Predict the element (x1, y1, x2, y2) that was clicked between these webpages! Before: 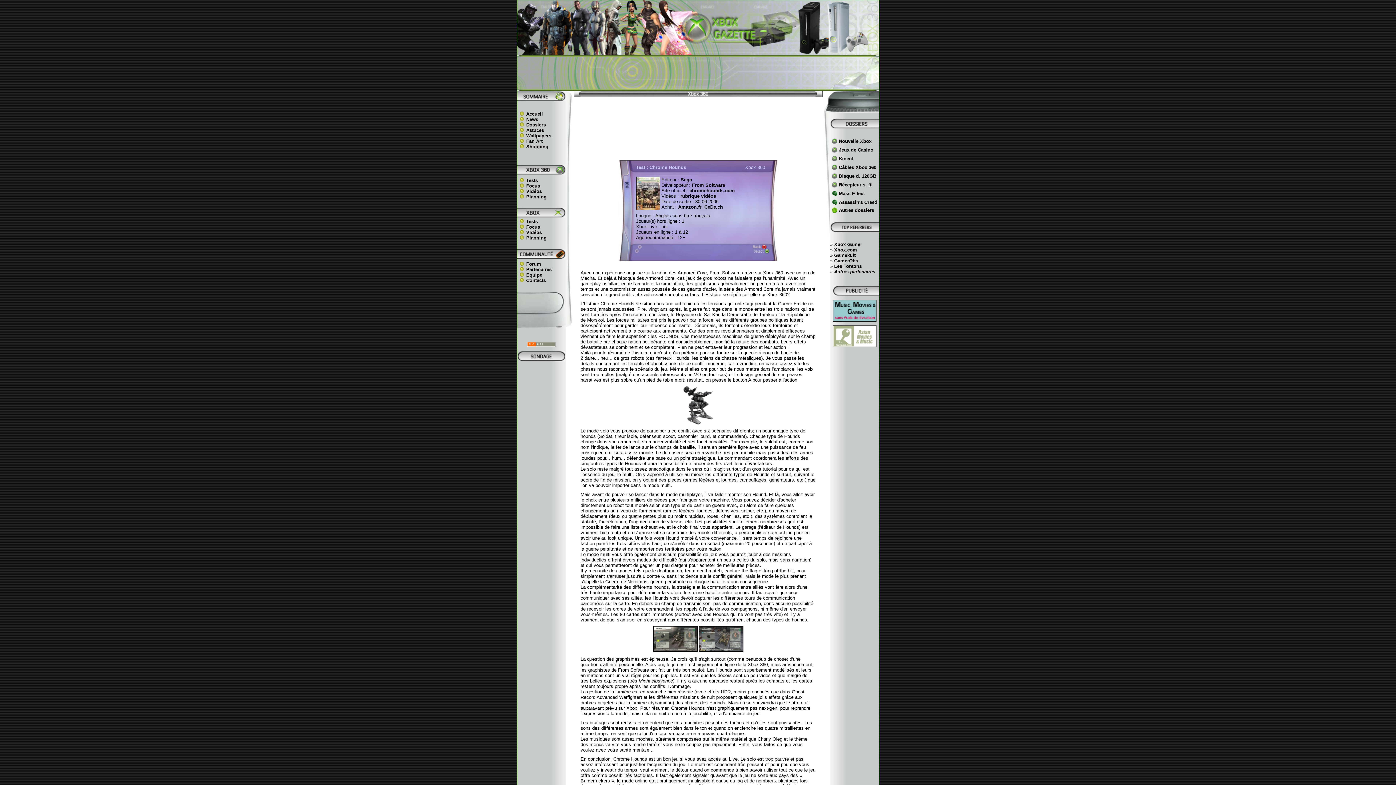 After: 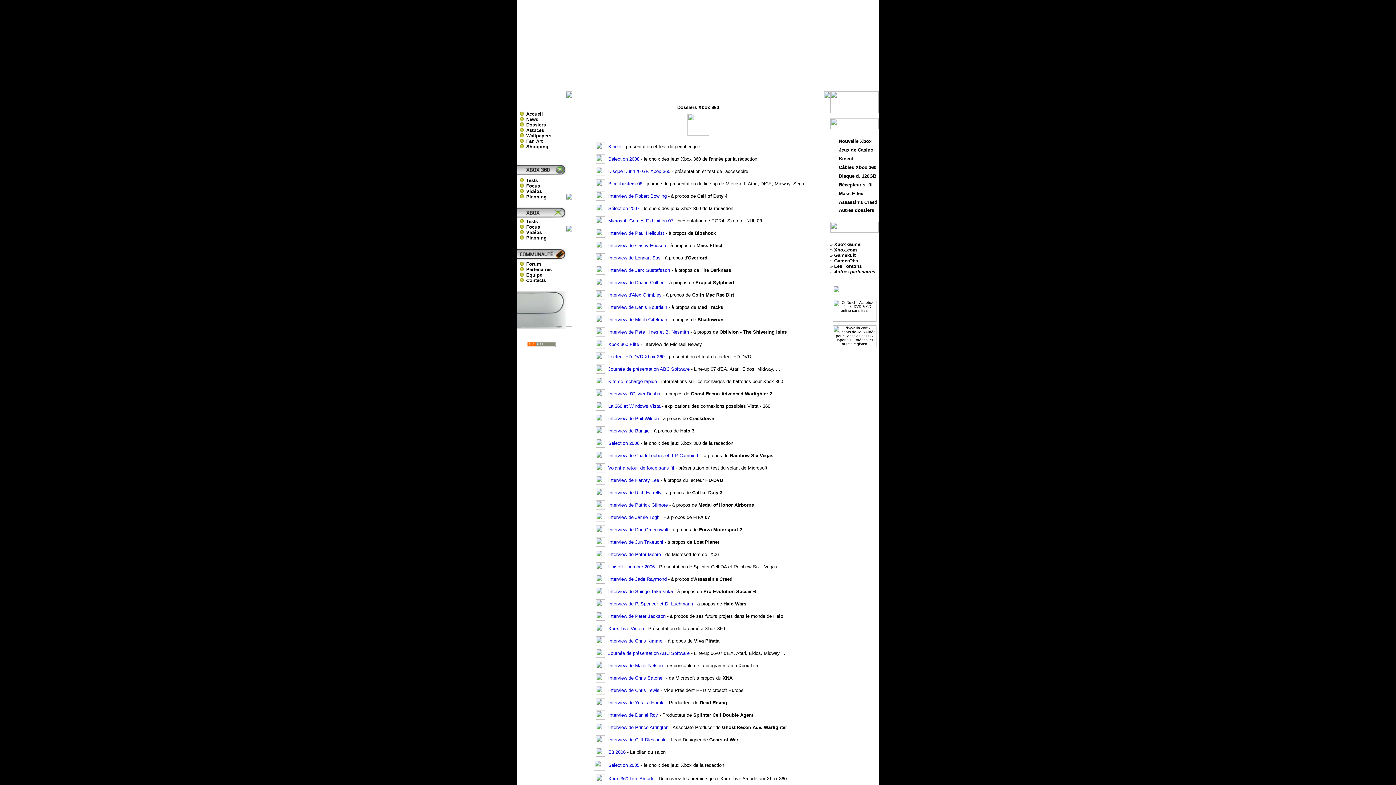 Action: label: Autres dossiers bbox: (839, 207, 874, 213)